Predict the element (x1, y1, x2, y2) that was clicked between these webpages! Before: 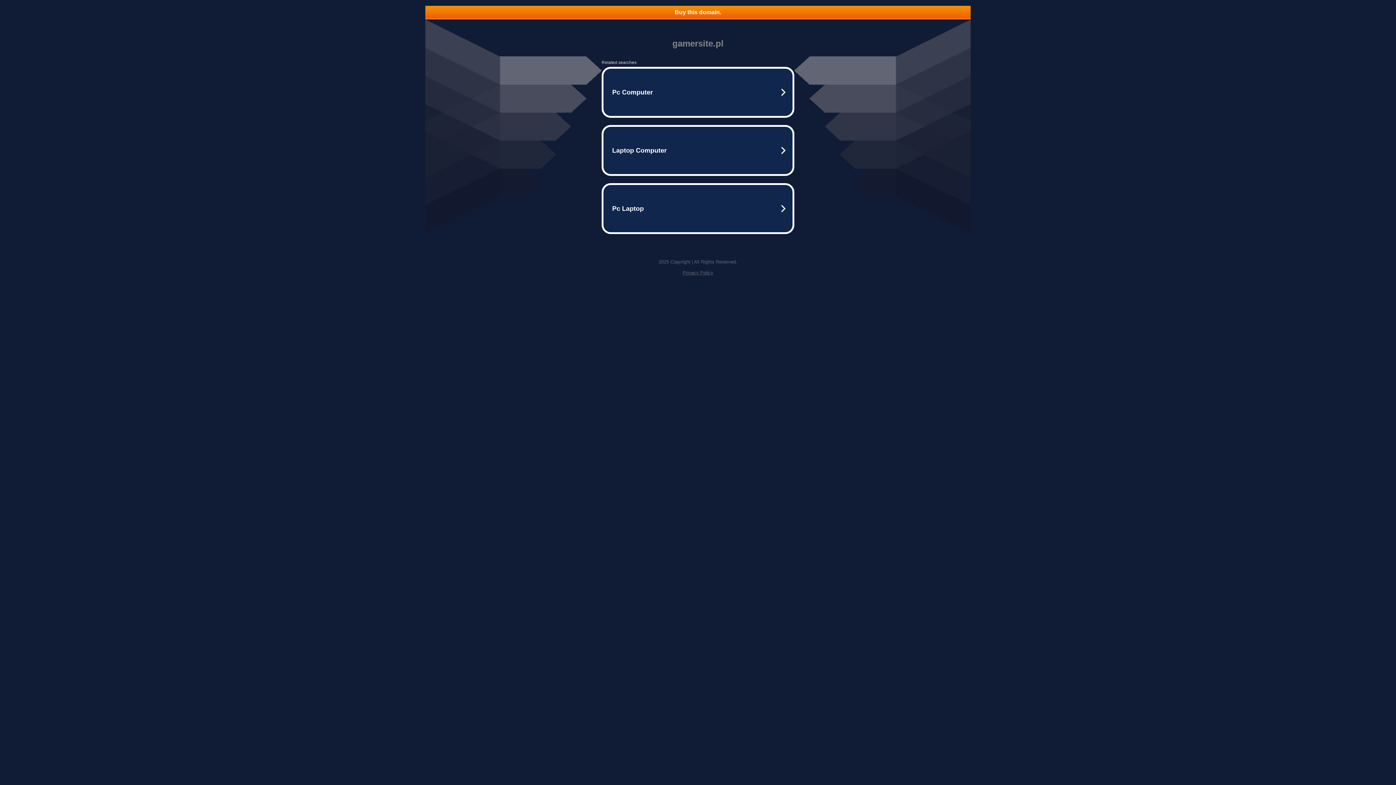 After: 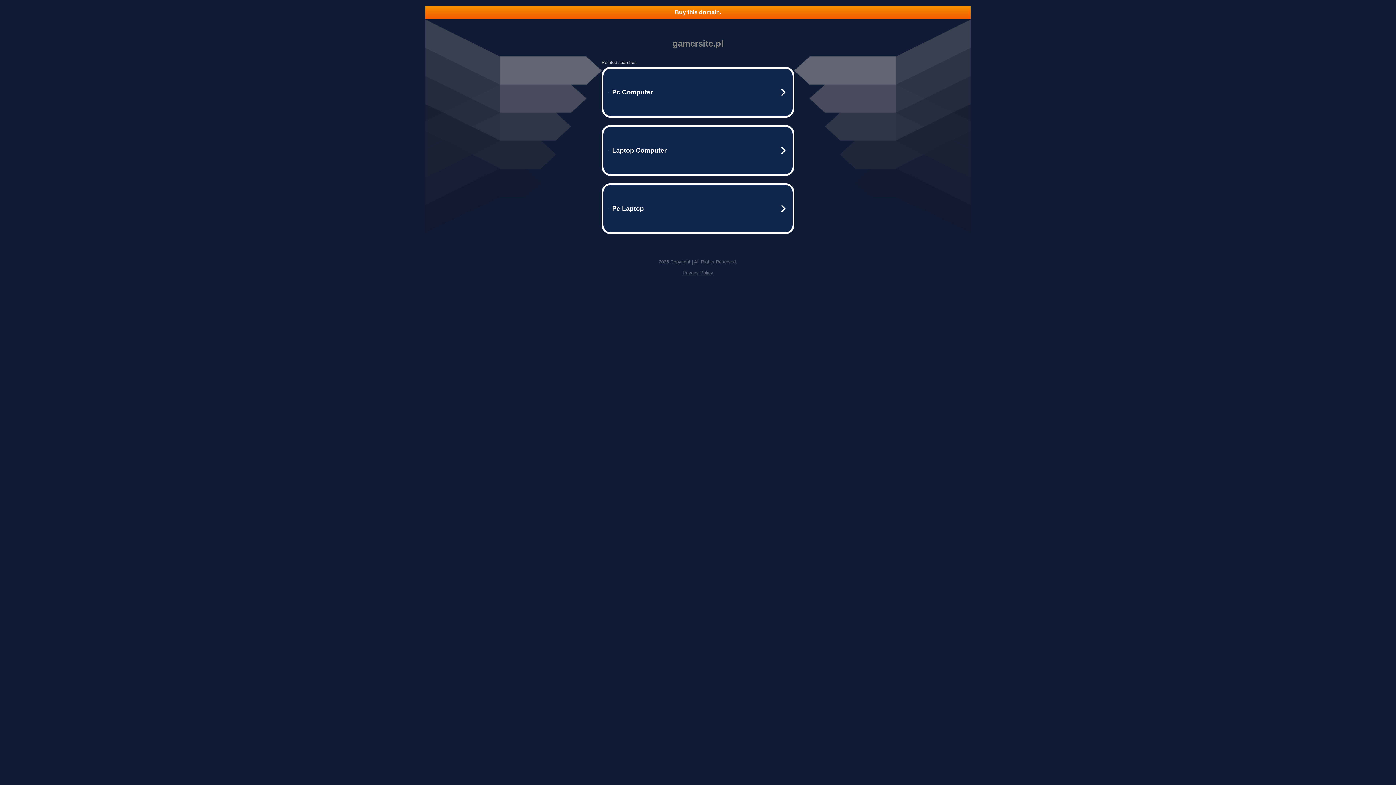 Action: bbox: (425, 5, 970, 18) label: Buy this domain.